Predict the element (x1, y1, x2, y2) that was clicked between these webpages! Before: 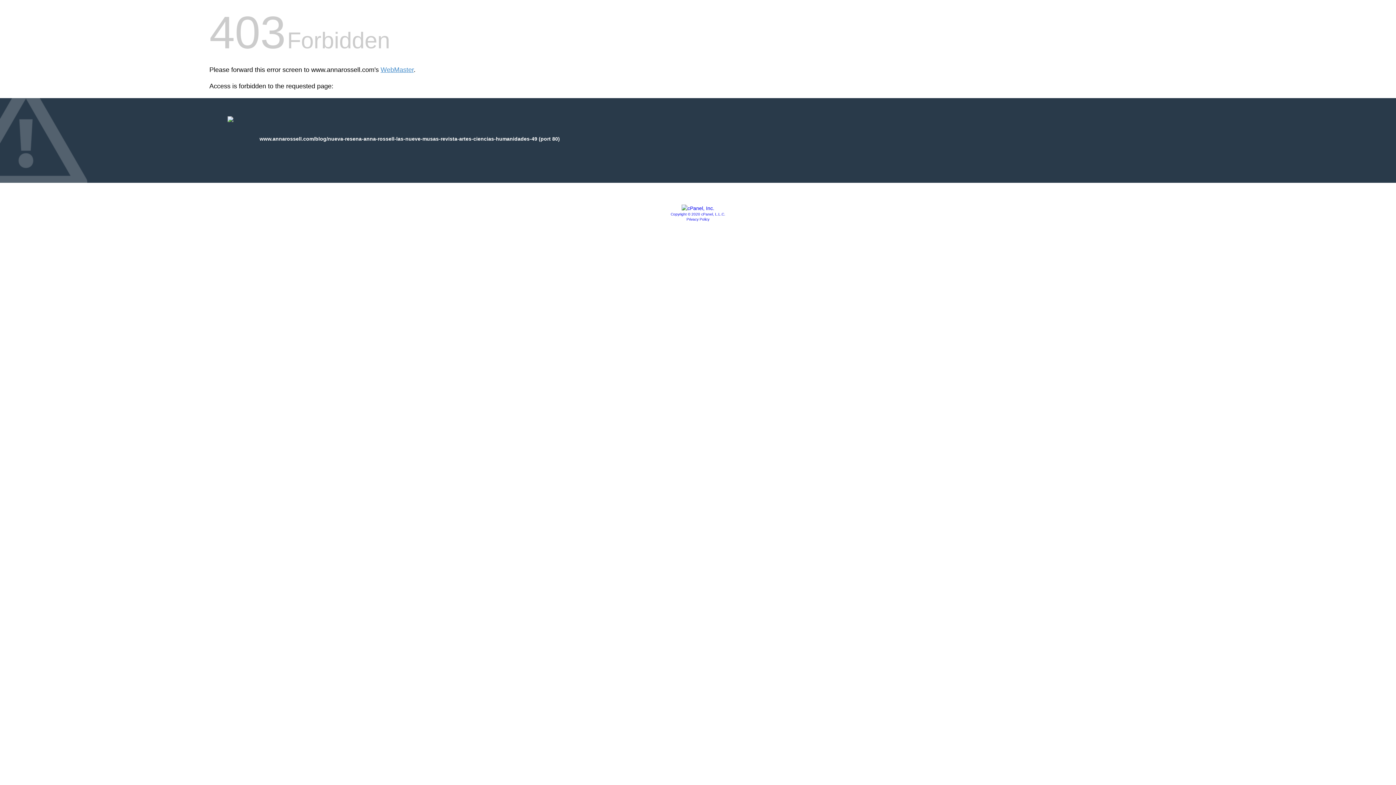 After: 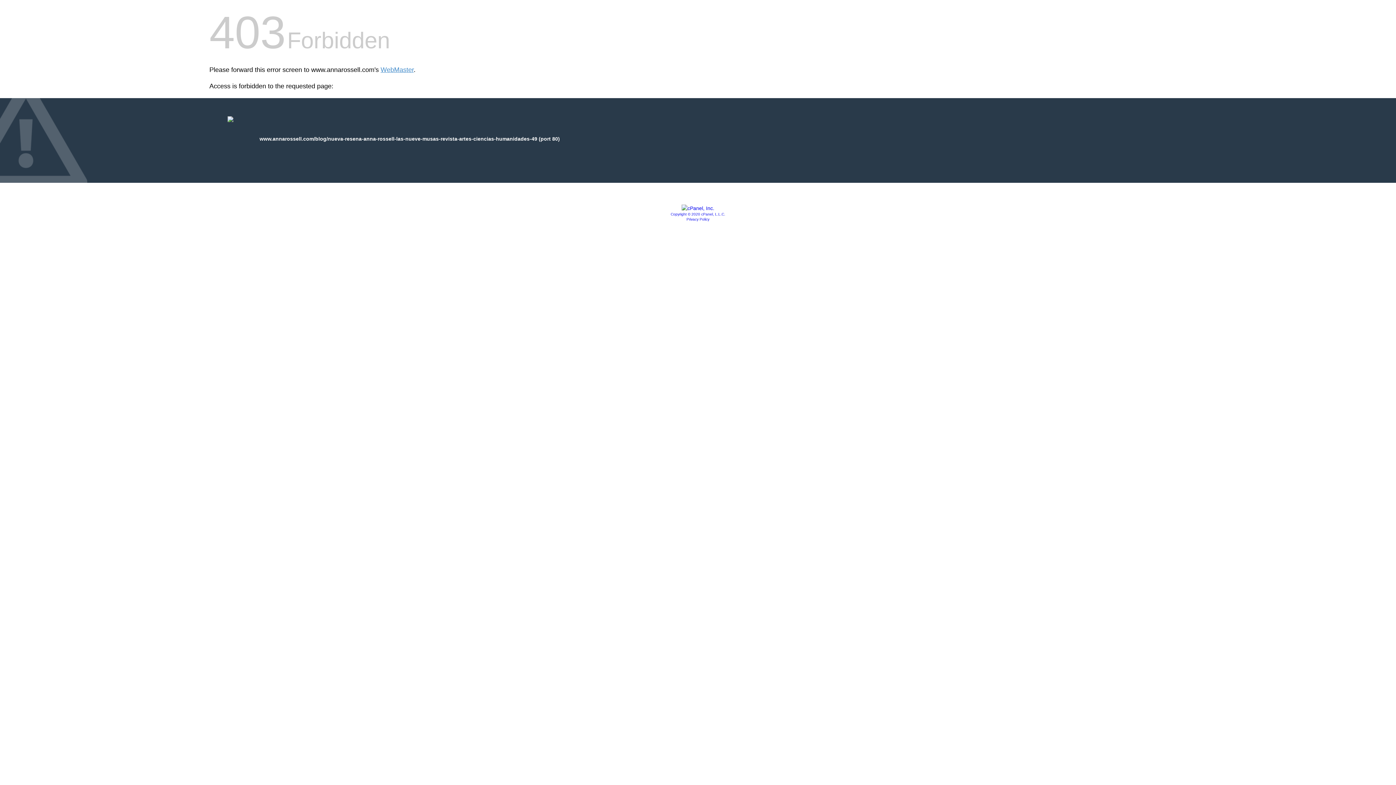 Action: bbox: (670, 212, 725, 216) label: Copyright © 2020 cPanel, L.L.C.